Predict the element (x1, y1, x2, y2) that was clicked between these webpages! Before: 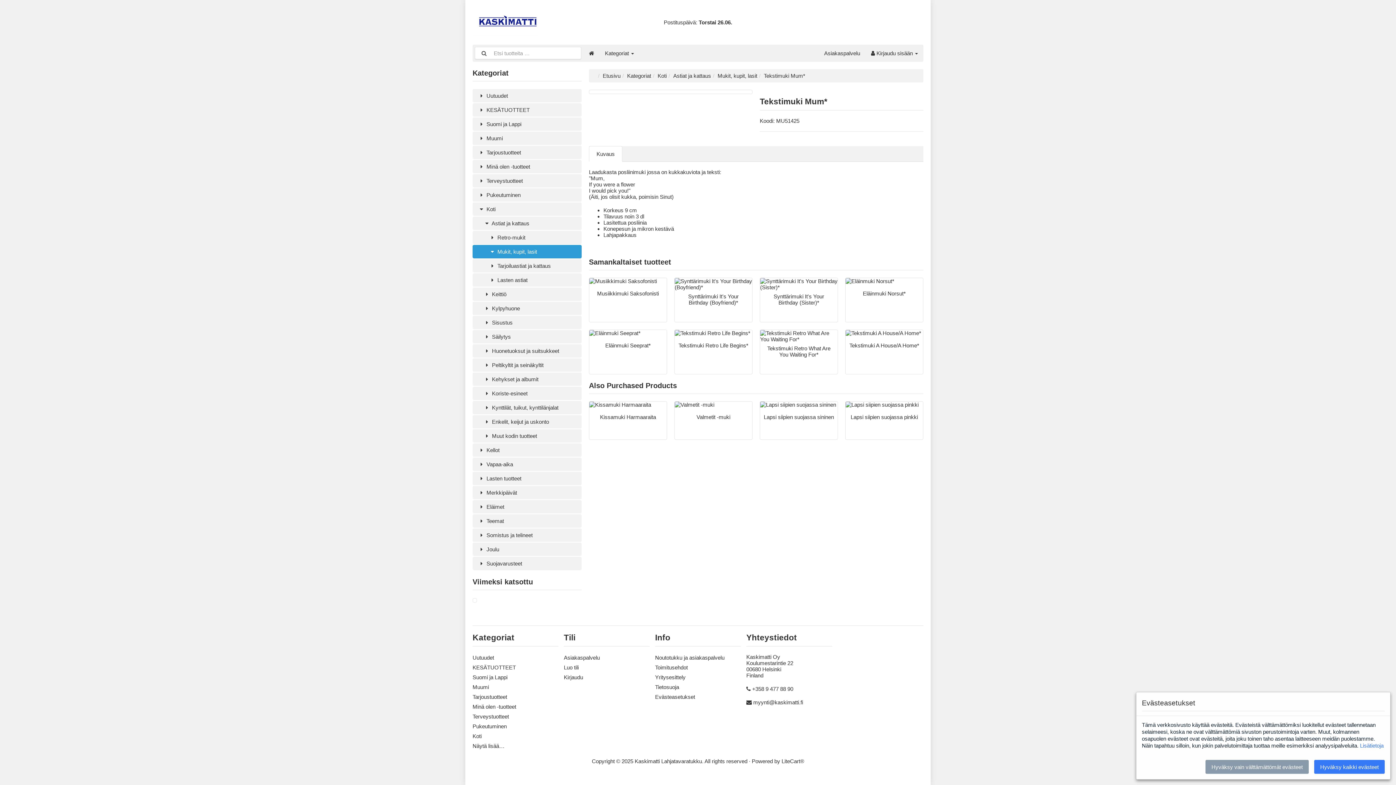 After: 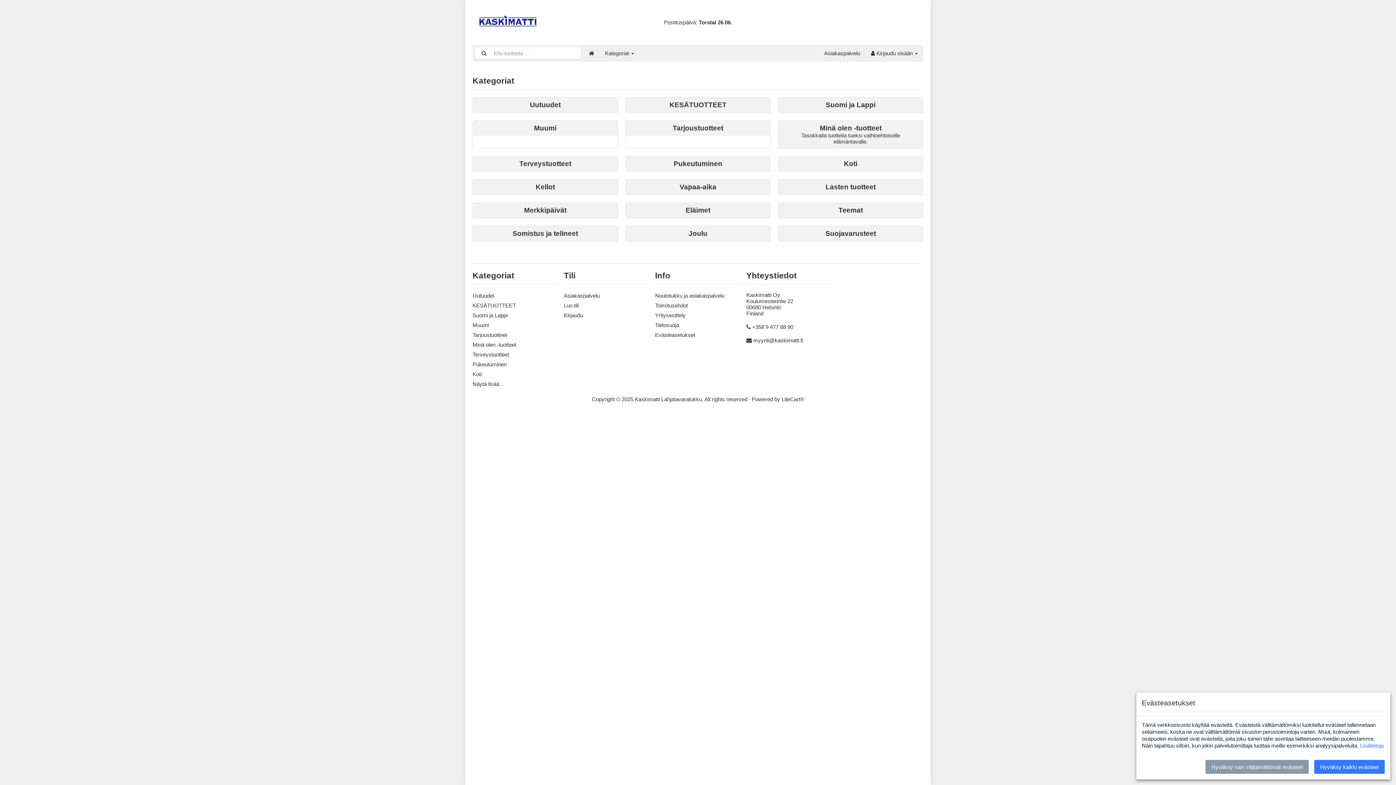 Action: bbox: (627, 72, 651, 78) label: Kategoriat